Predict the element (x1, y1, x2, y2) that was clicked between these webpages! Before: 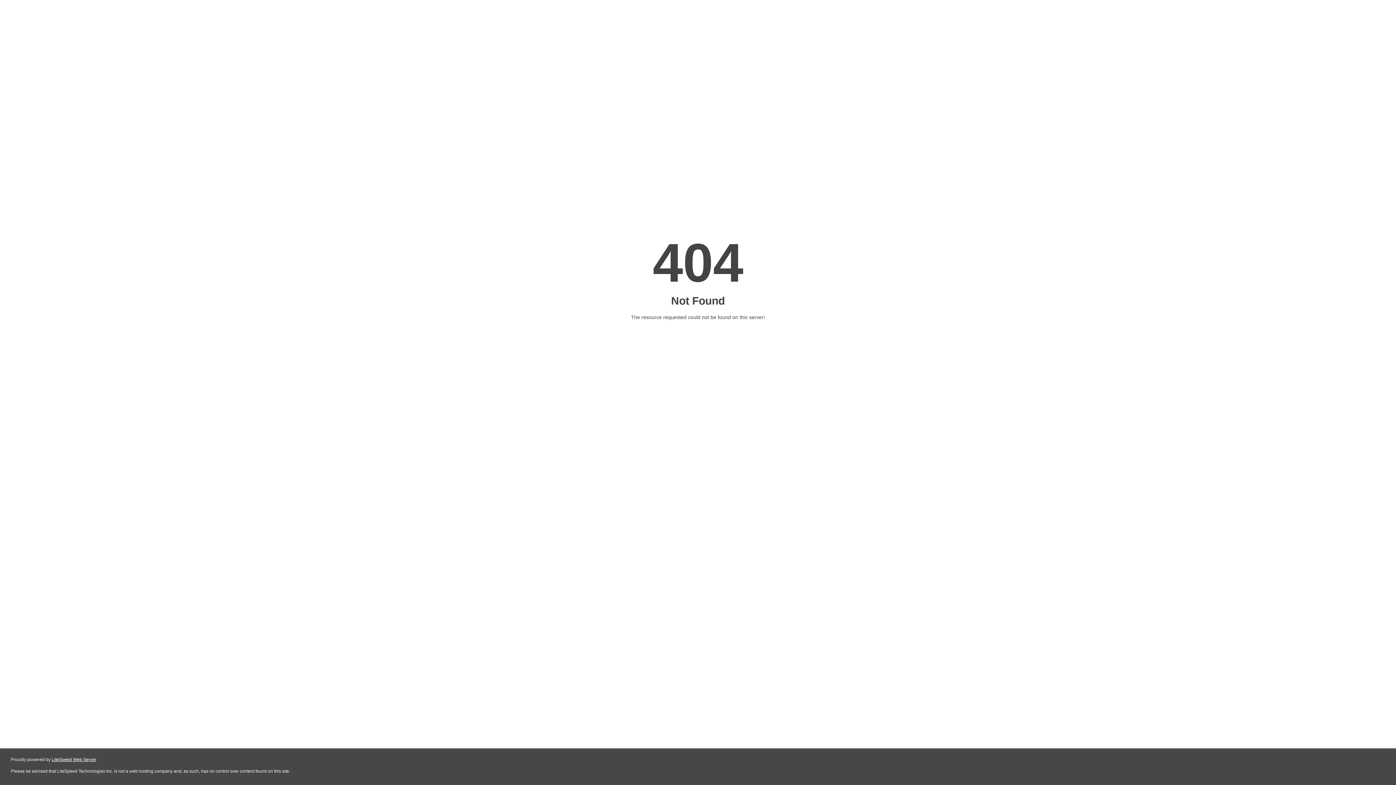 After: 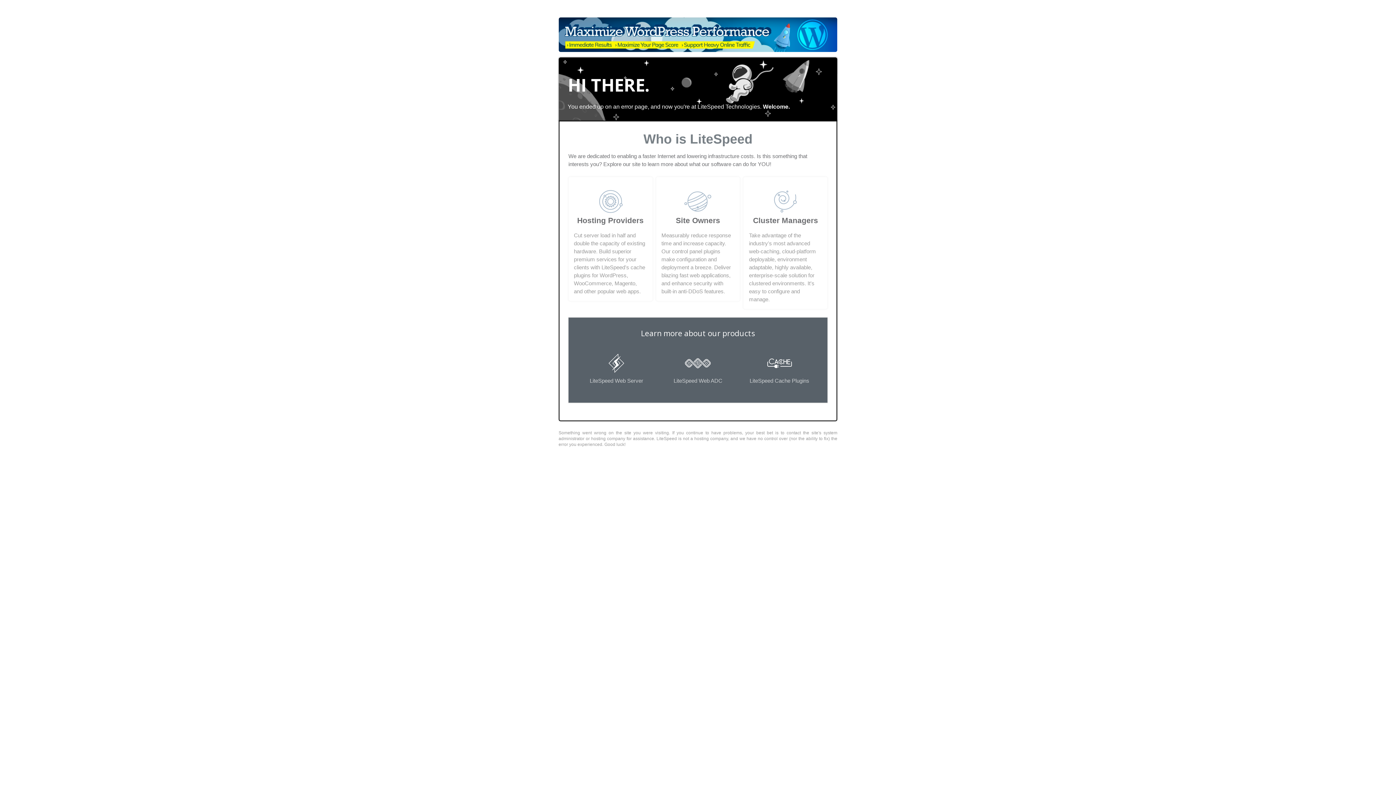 Action: bbox: (51, 757, 96, 762) label: LiteSpeed Web Server